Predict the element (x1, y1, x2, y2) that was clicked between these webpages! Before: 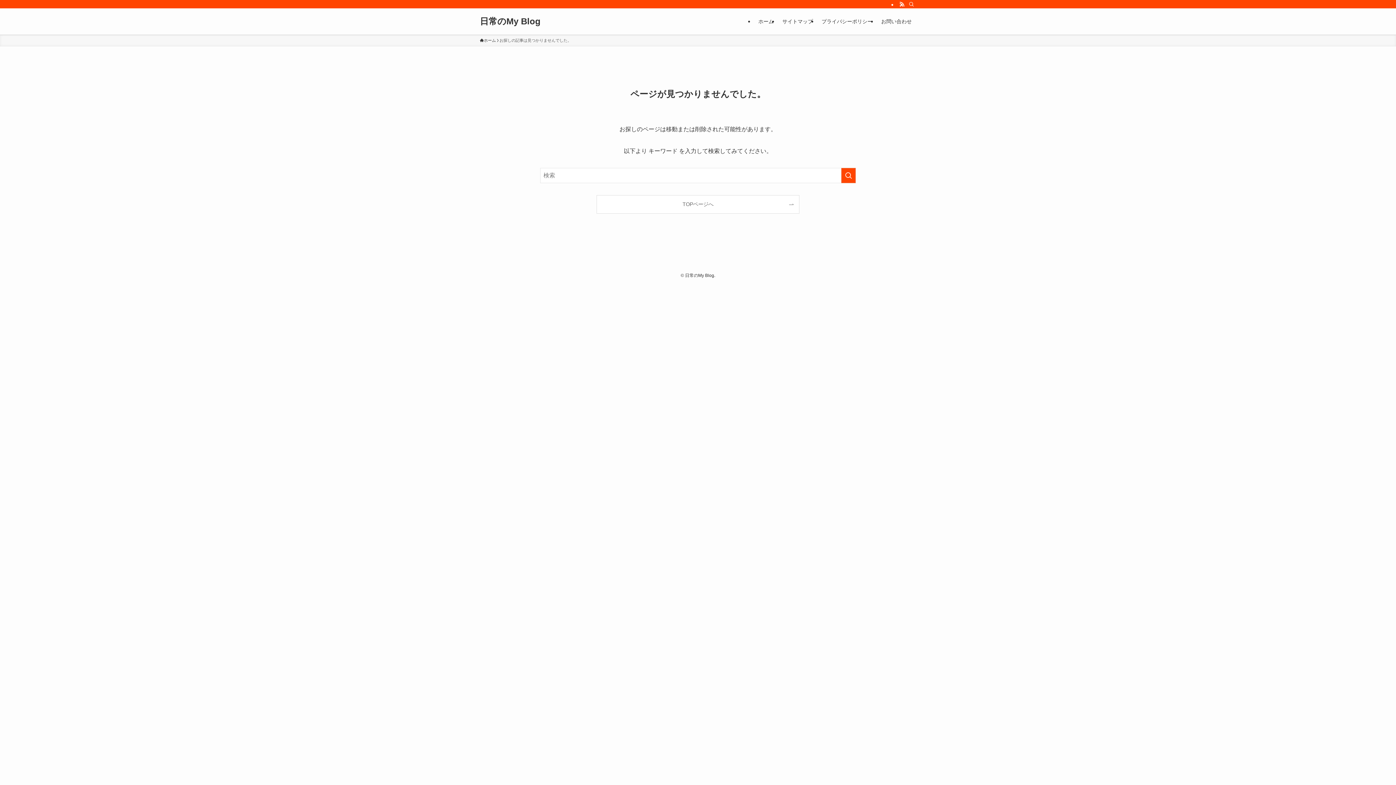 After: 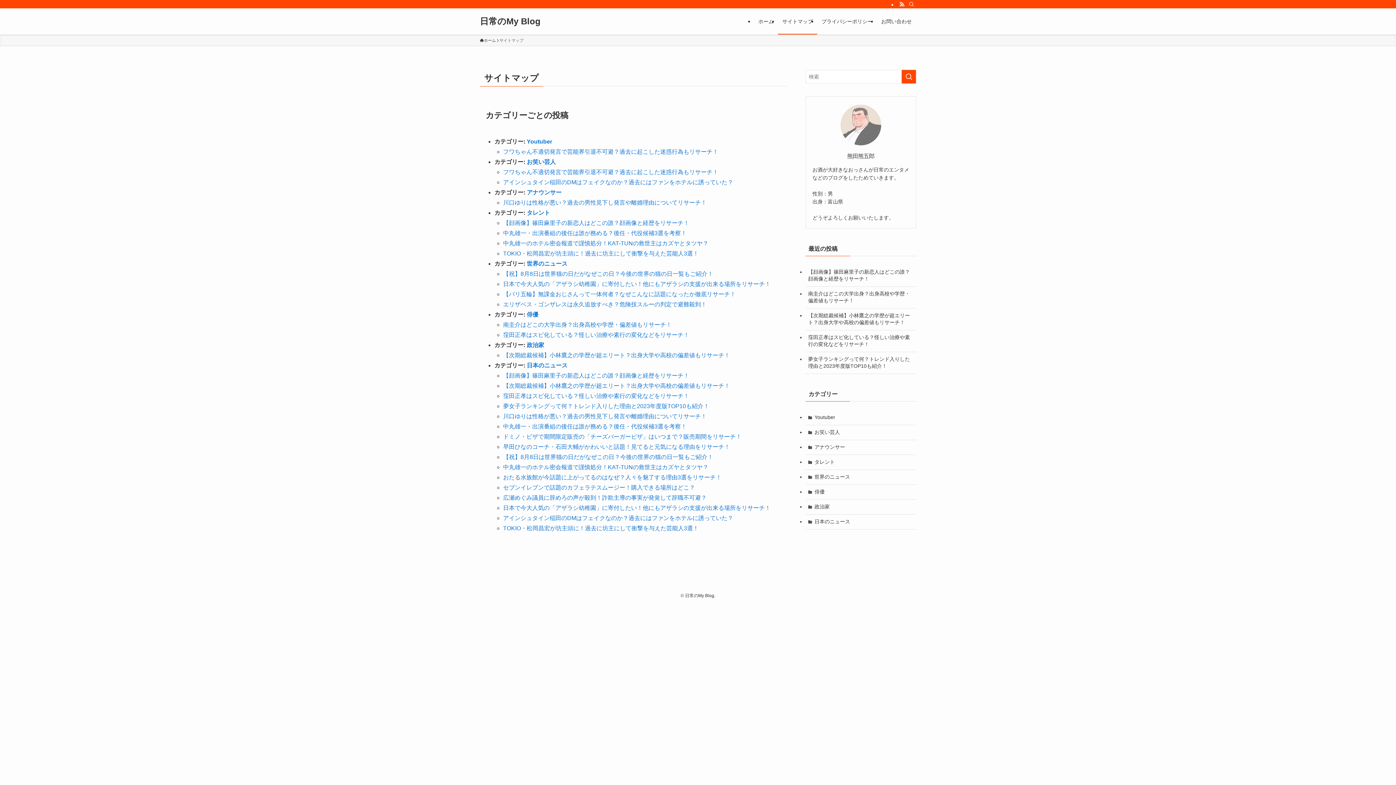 Action: label: サイトマップ bbox: (778, 8, 817, 34)